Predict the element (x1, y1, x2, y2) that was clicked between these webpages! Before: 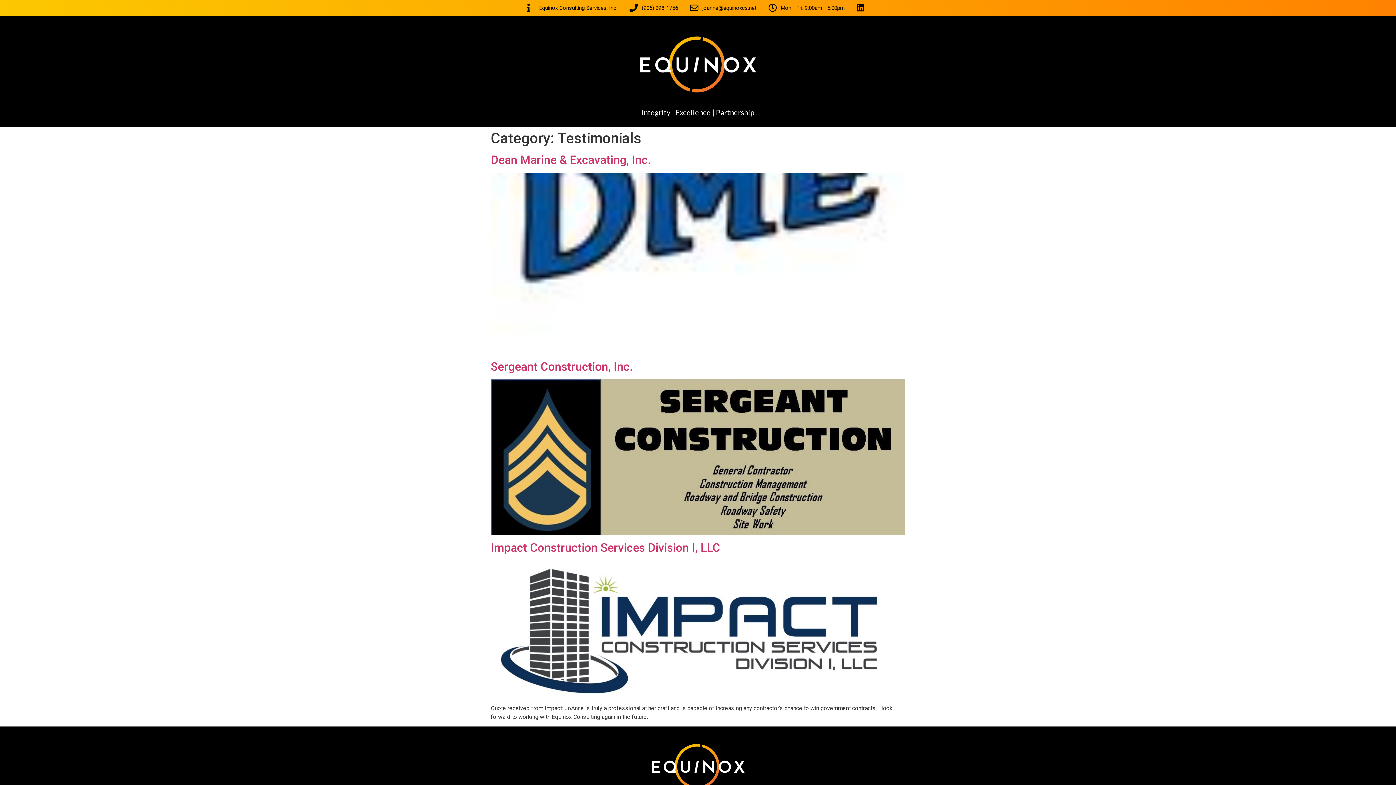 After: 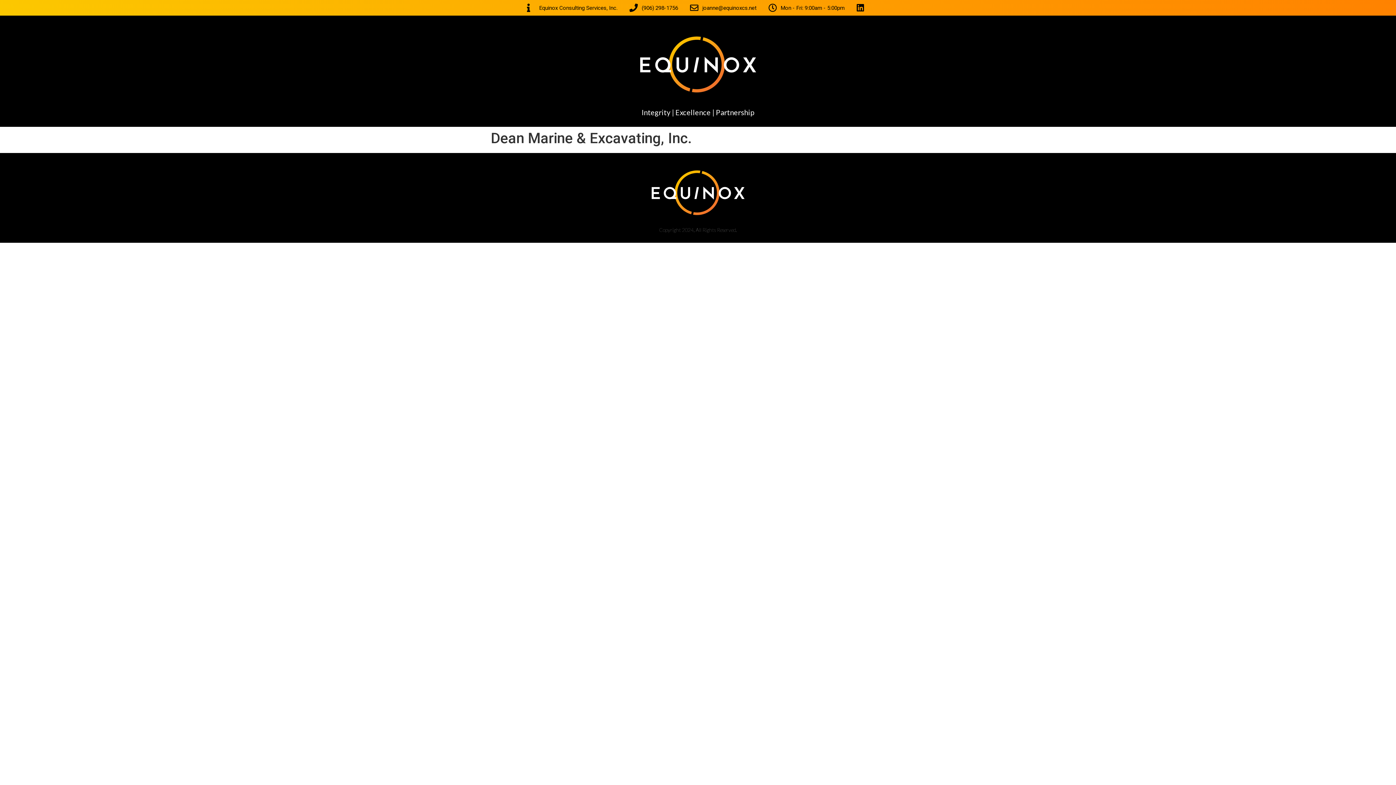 Action: bbox: (490, 348, 905, 355)